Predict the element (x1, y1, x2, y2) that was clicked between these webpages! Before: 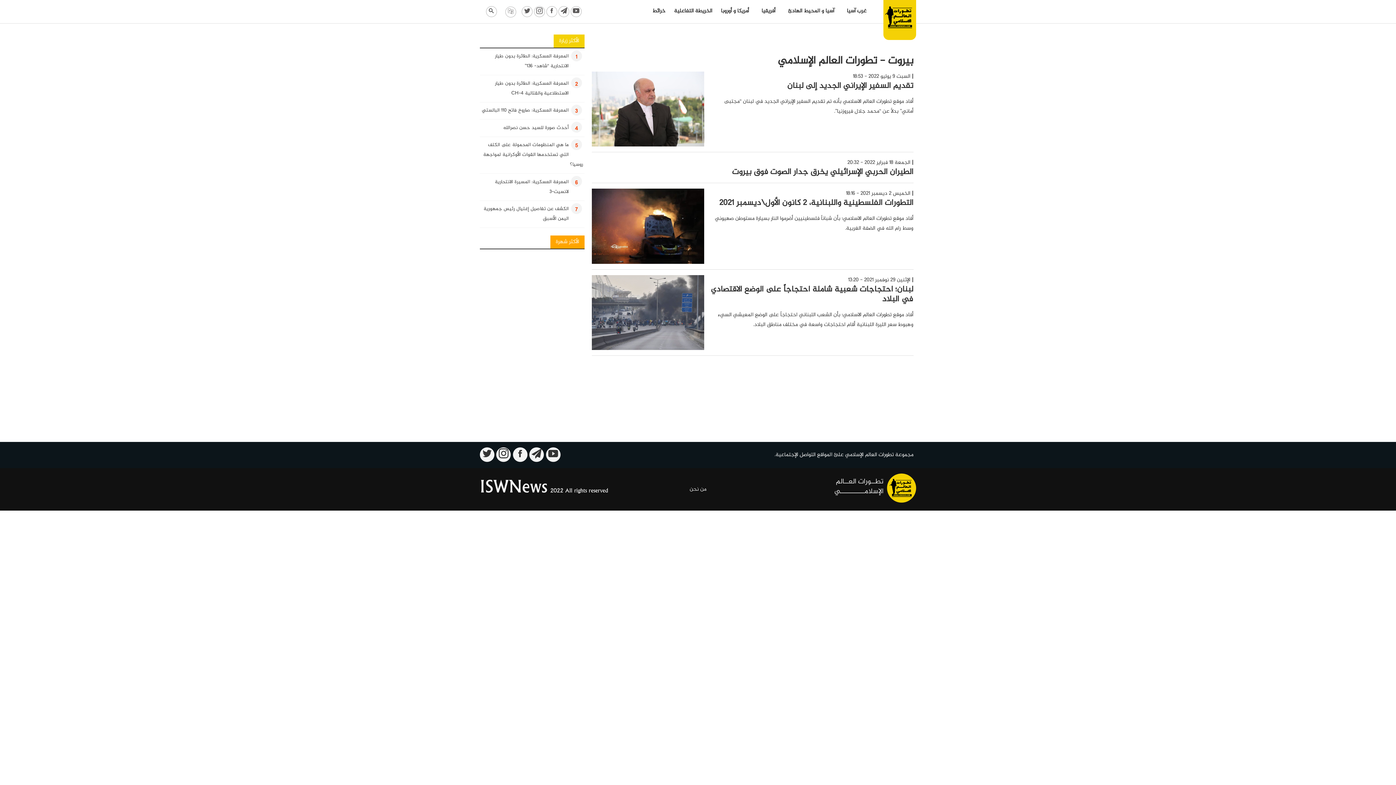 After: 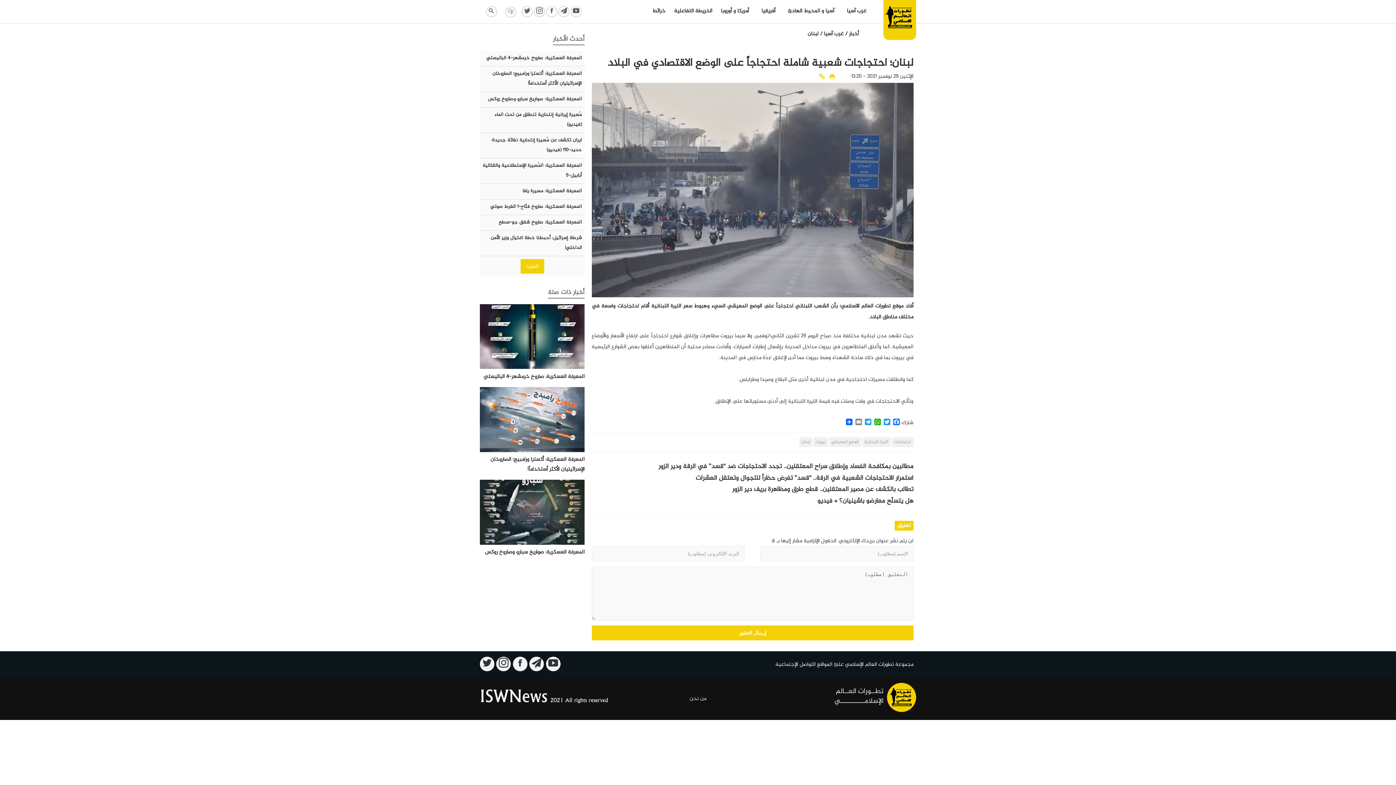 Action: label: لبنان؛ احتجاجات شعبية شاملة احتجاجاً على الوضع الاقتصادي في البلاد bbox: (709, 284, 913, 304)